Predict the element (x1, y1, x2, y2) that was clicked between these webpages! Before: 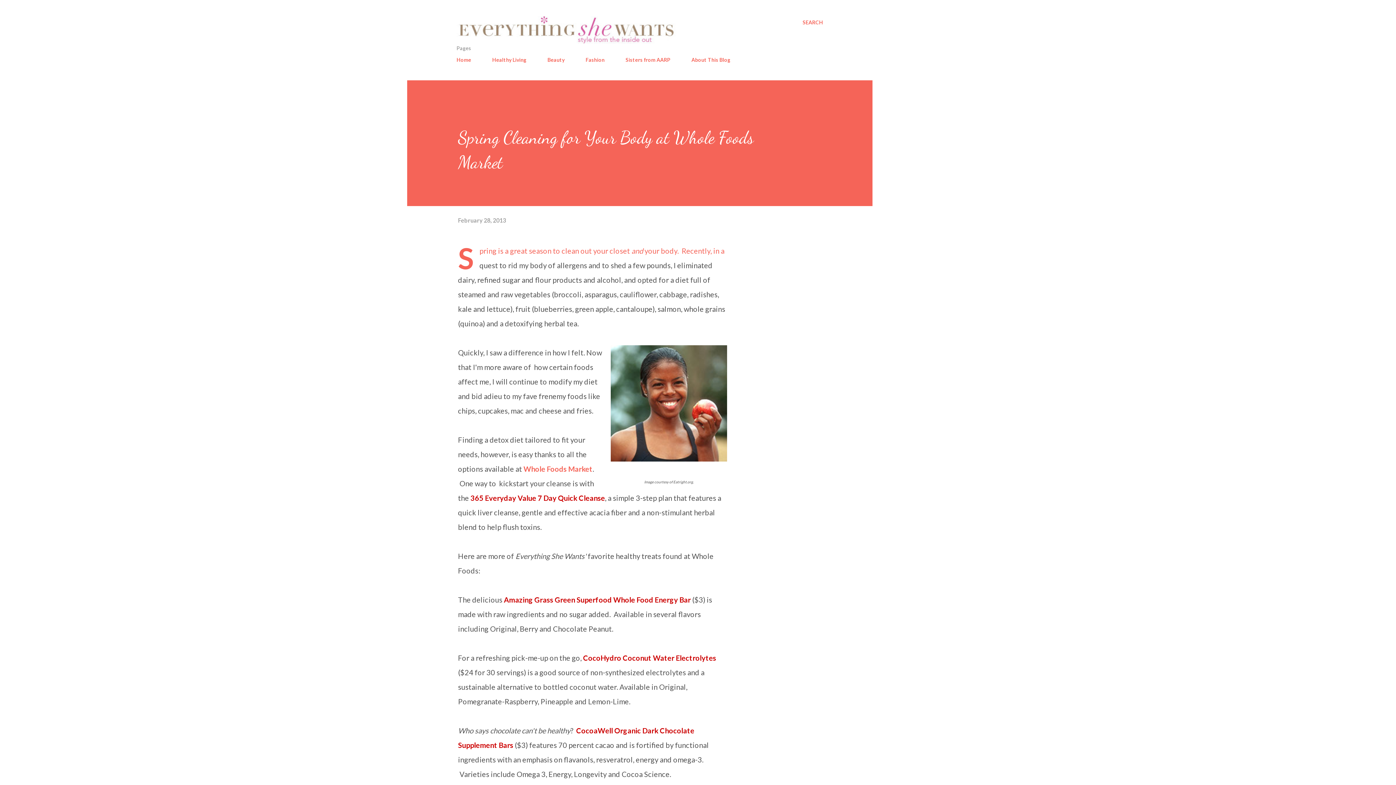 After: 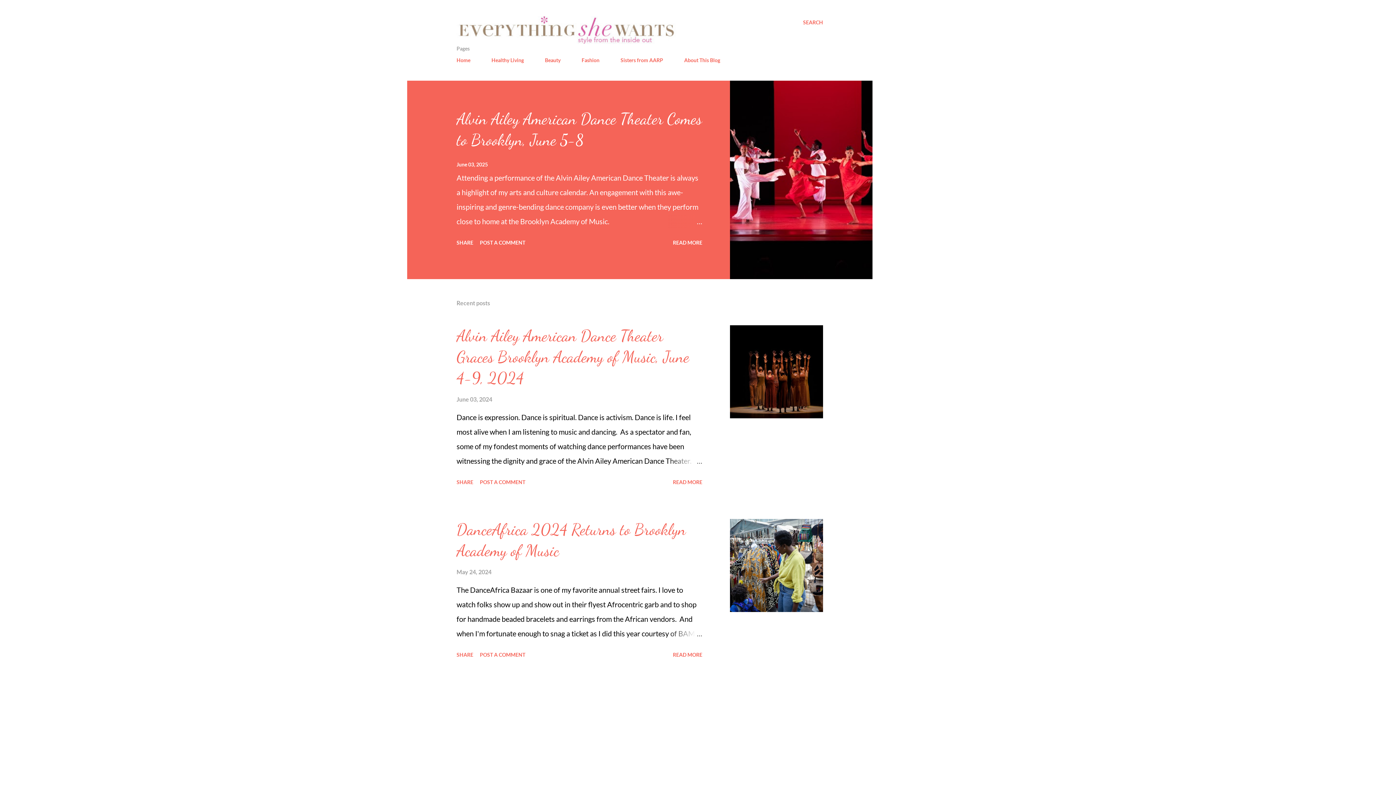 Action: label: Home bbox: (456, 52, 475, 67)